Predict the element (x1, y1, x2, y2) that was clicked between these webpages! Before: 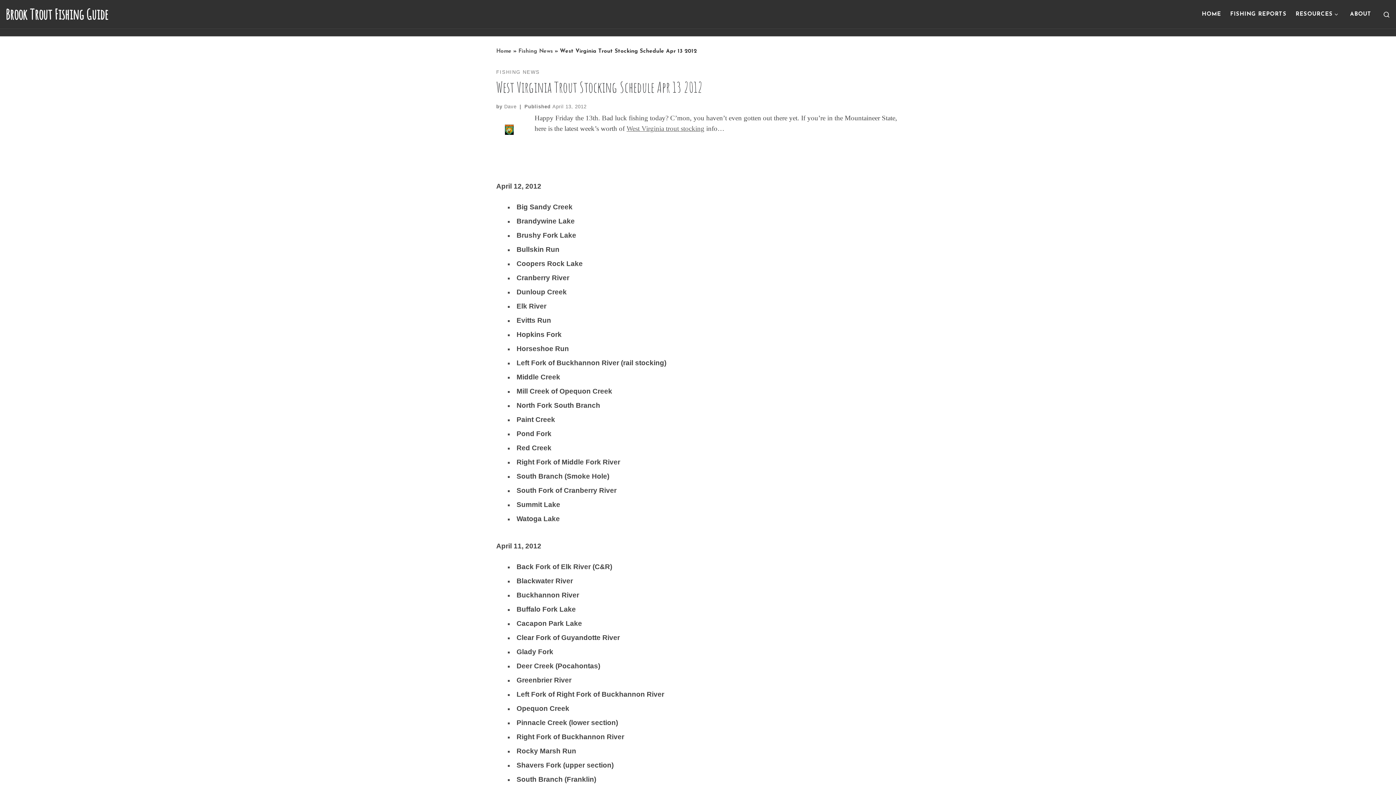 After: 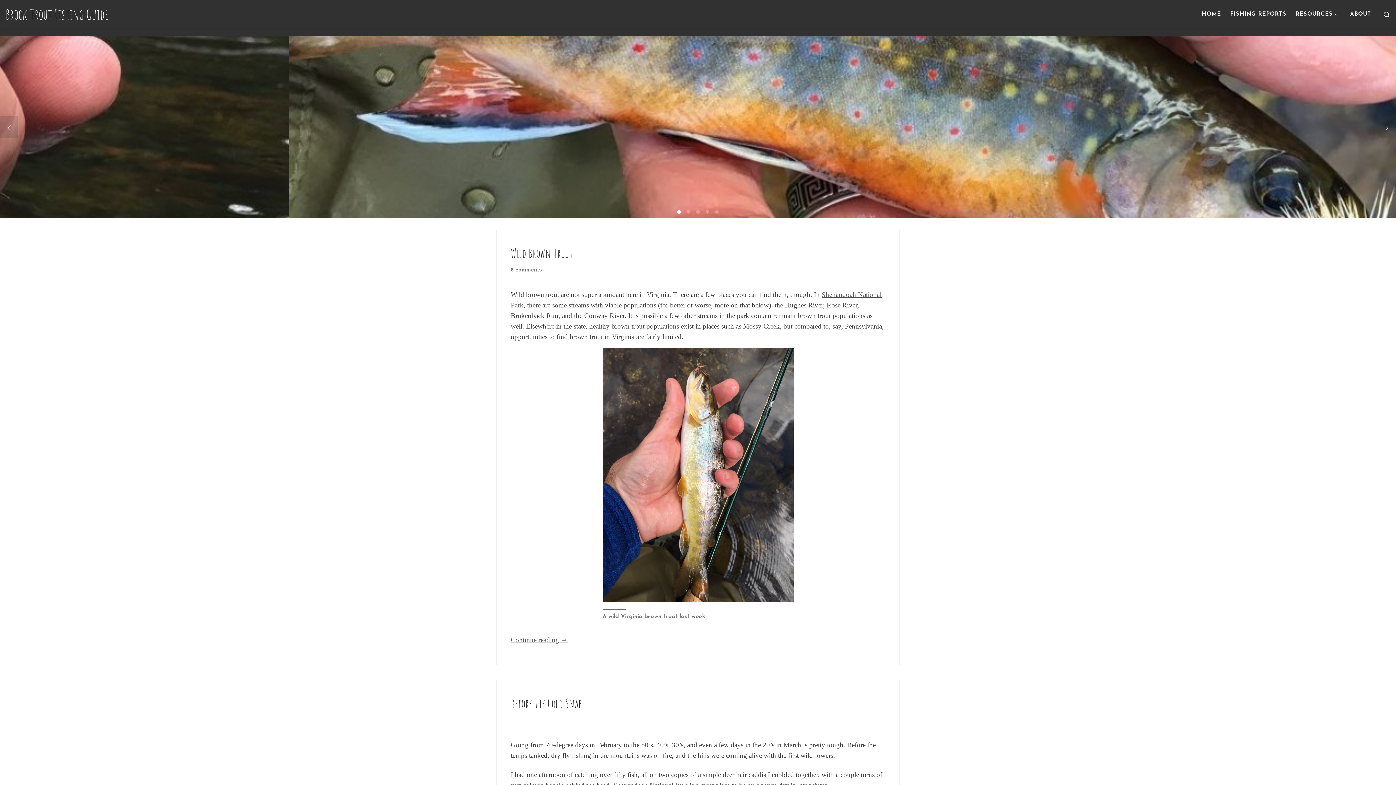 Action: bbox: (5, 3, 108, 24) label: Brook Trout Fishing Guide